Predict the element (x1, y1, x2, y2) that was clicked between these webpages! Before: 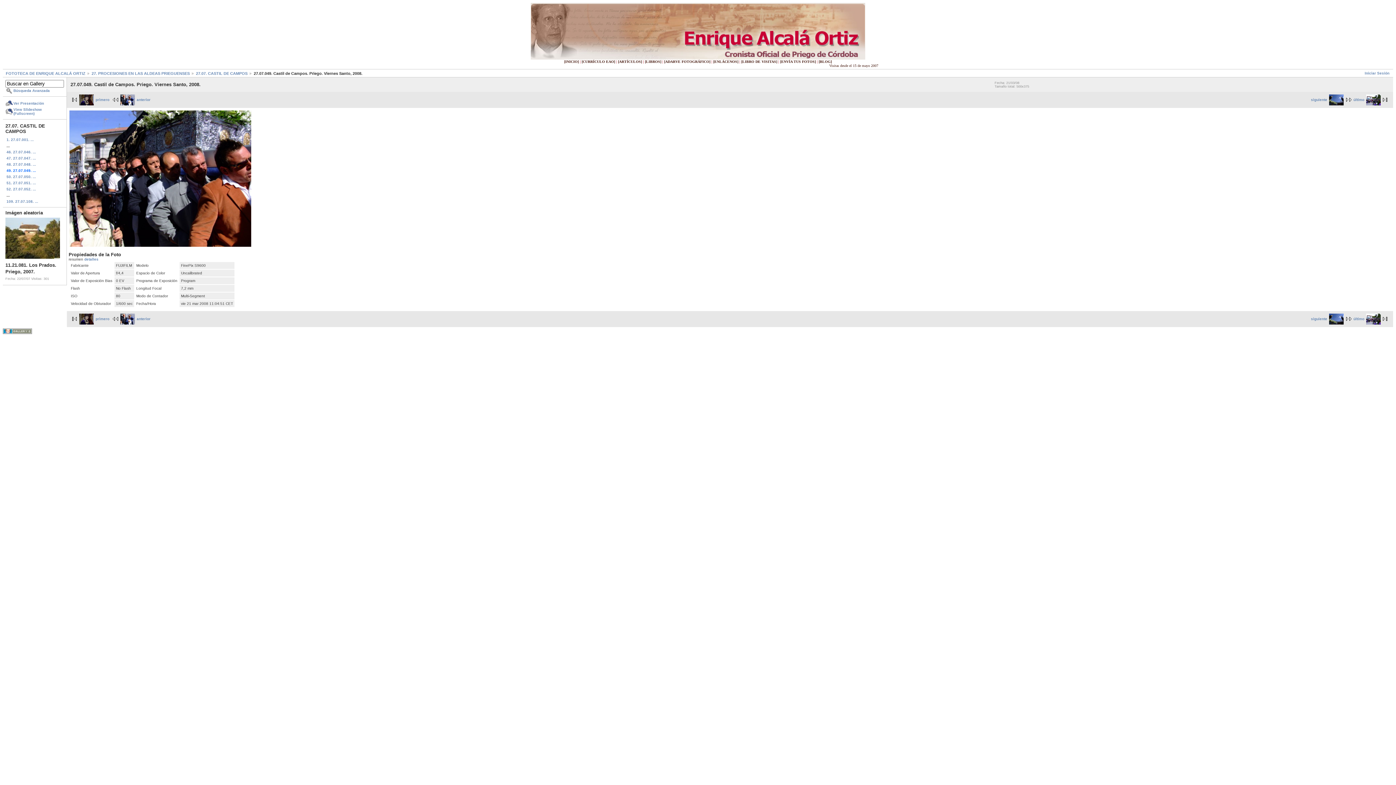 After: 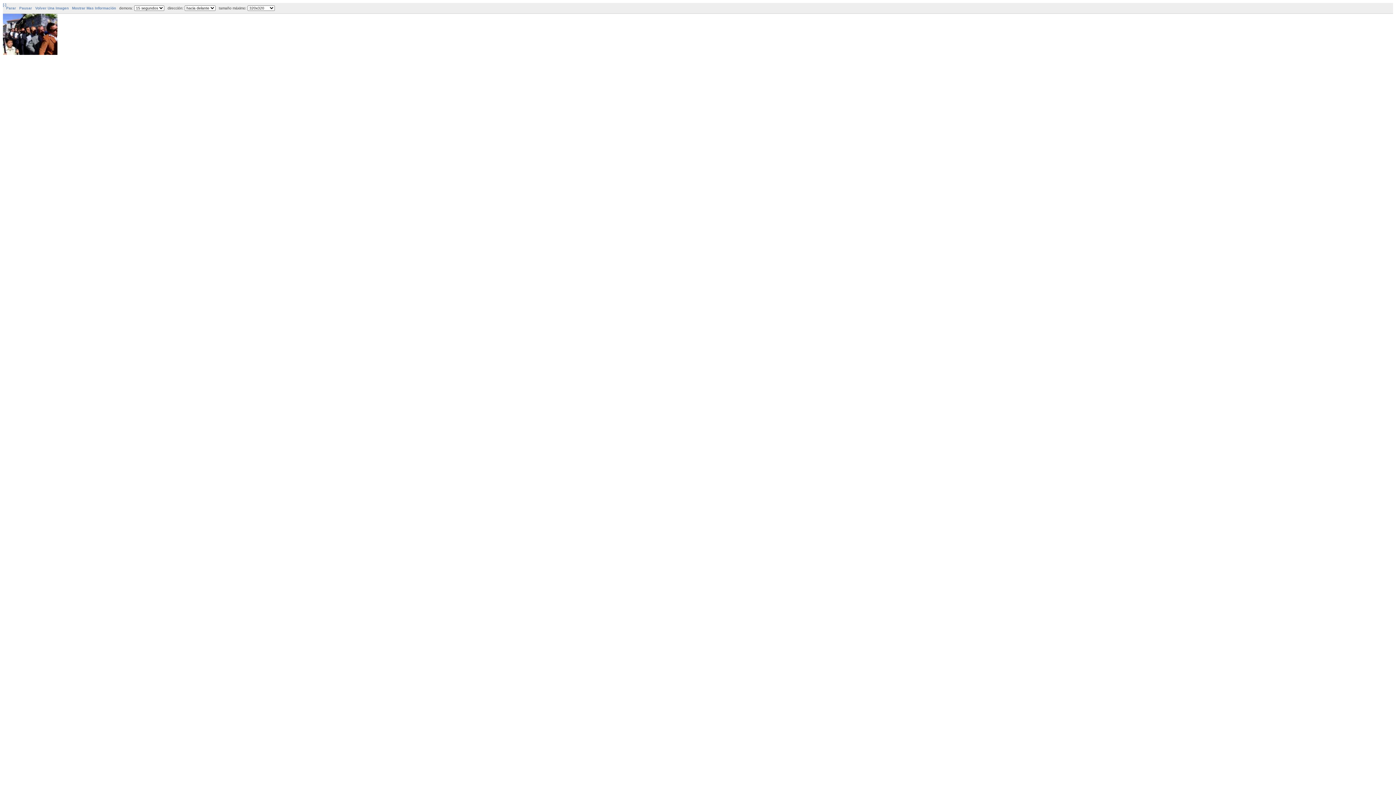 Action: label: Ver Presentación bbox: (5, 100, 64, 106)